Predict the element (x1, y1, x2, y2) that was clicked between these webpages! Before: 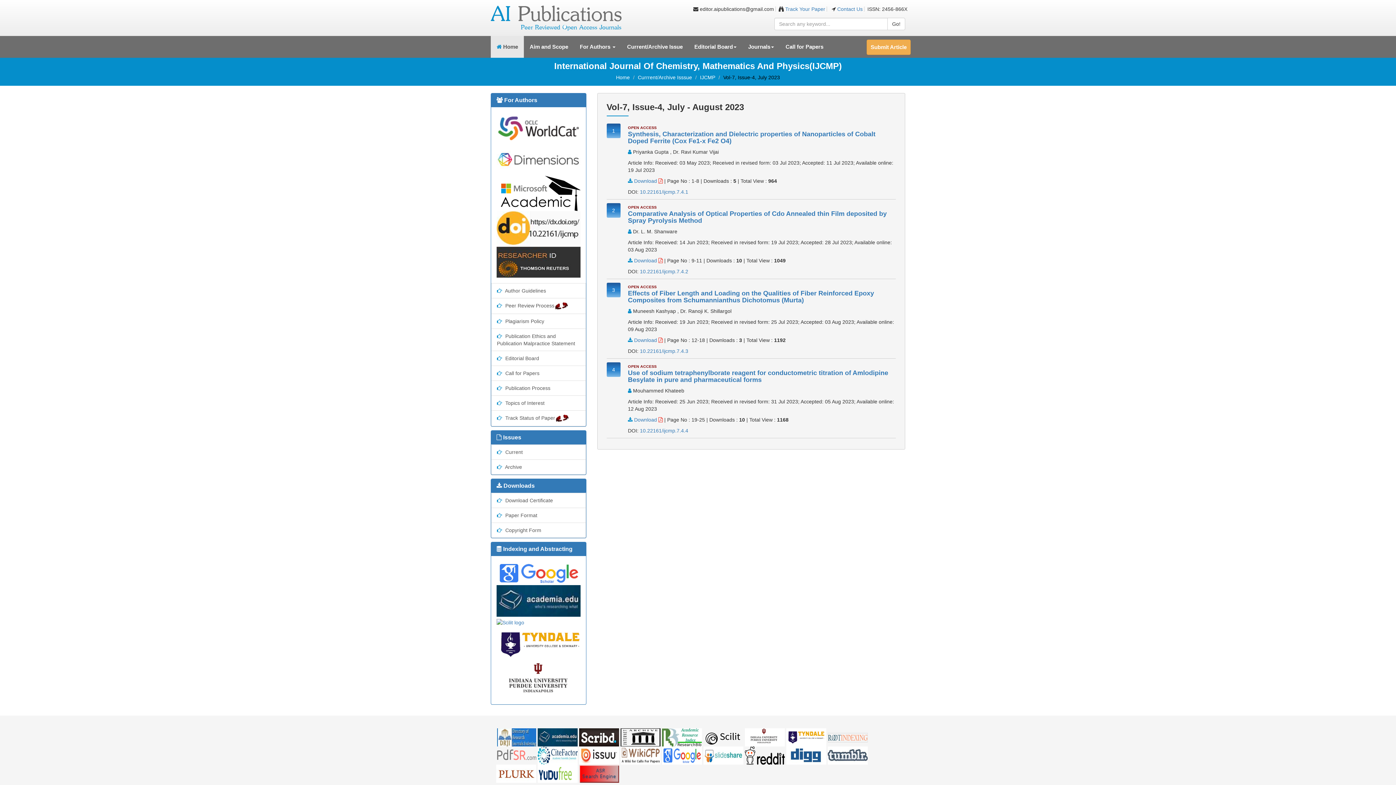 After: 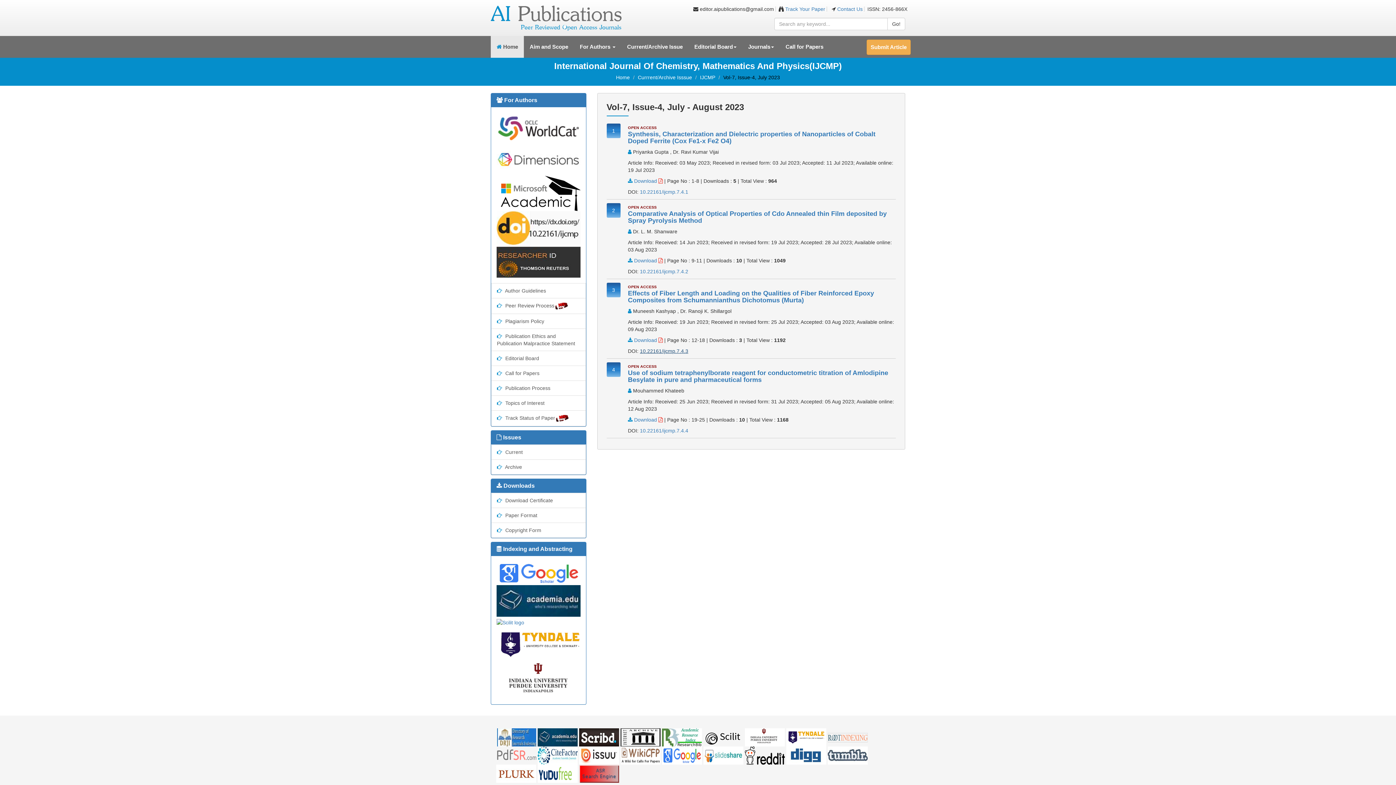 Action: bbox: (640, 348, 688, 354) label: 10.22161/ijcmp.7.4.3